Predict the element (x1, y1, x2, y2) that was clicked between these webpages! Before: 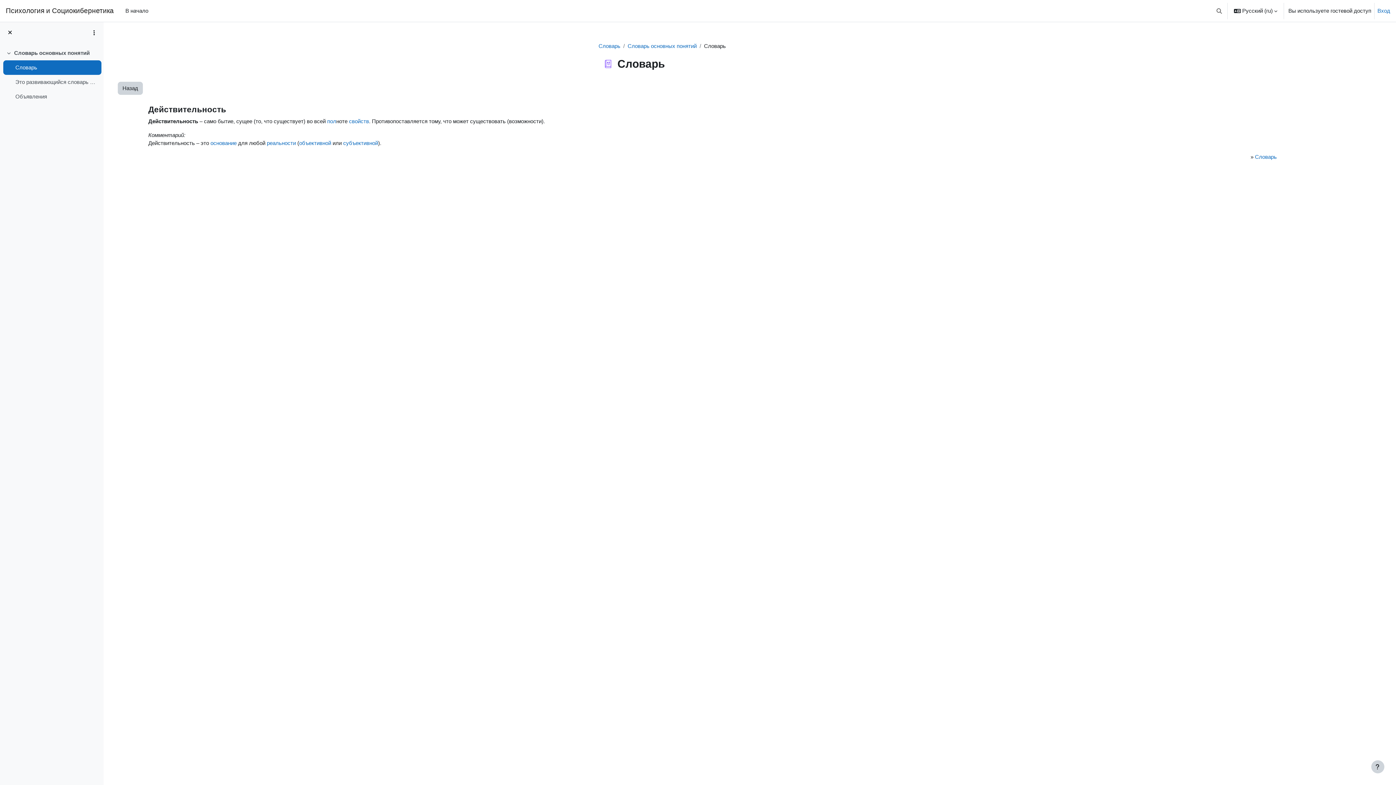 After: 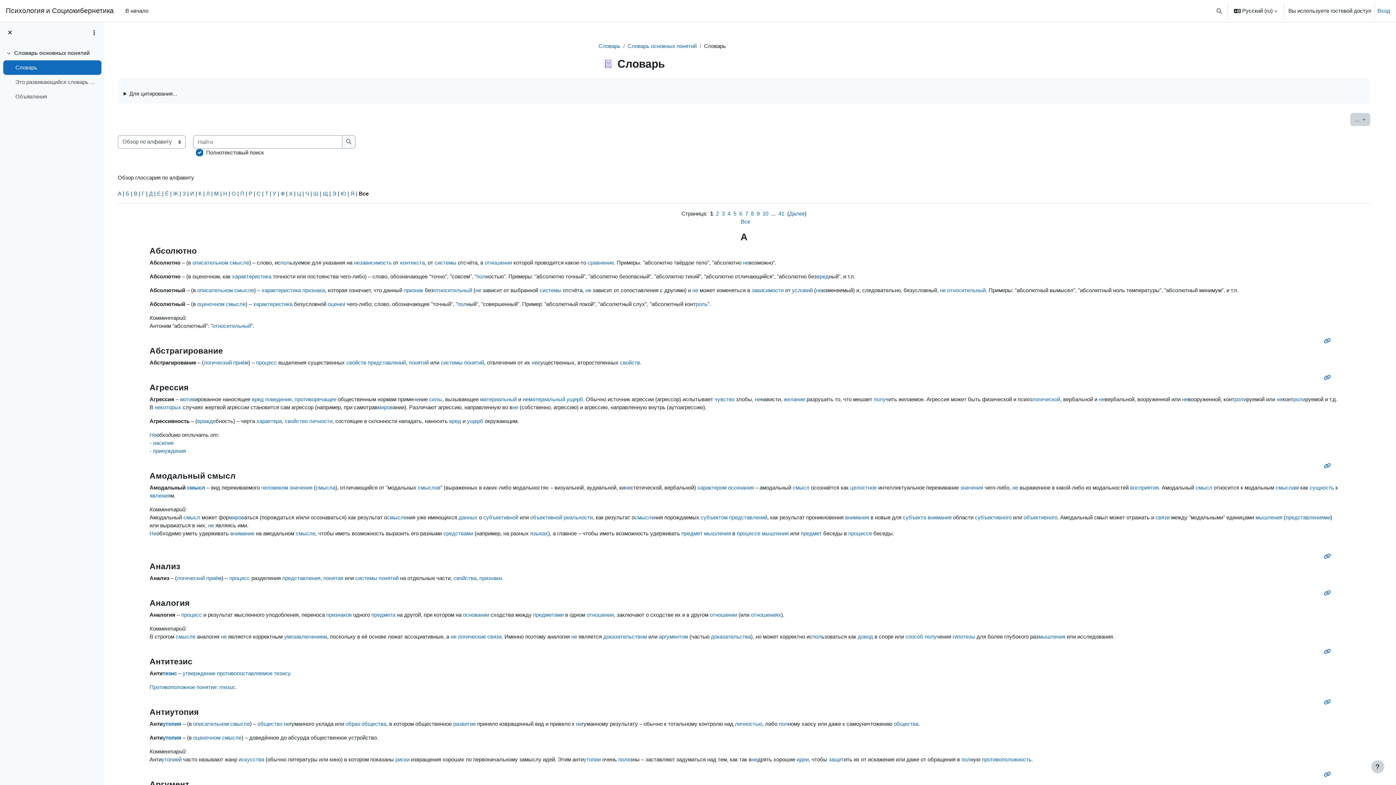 Action: label: Словарь bbox: (15, 63, 37, 71)